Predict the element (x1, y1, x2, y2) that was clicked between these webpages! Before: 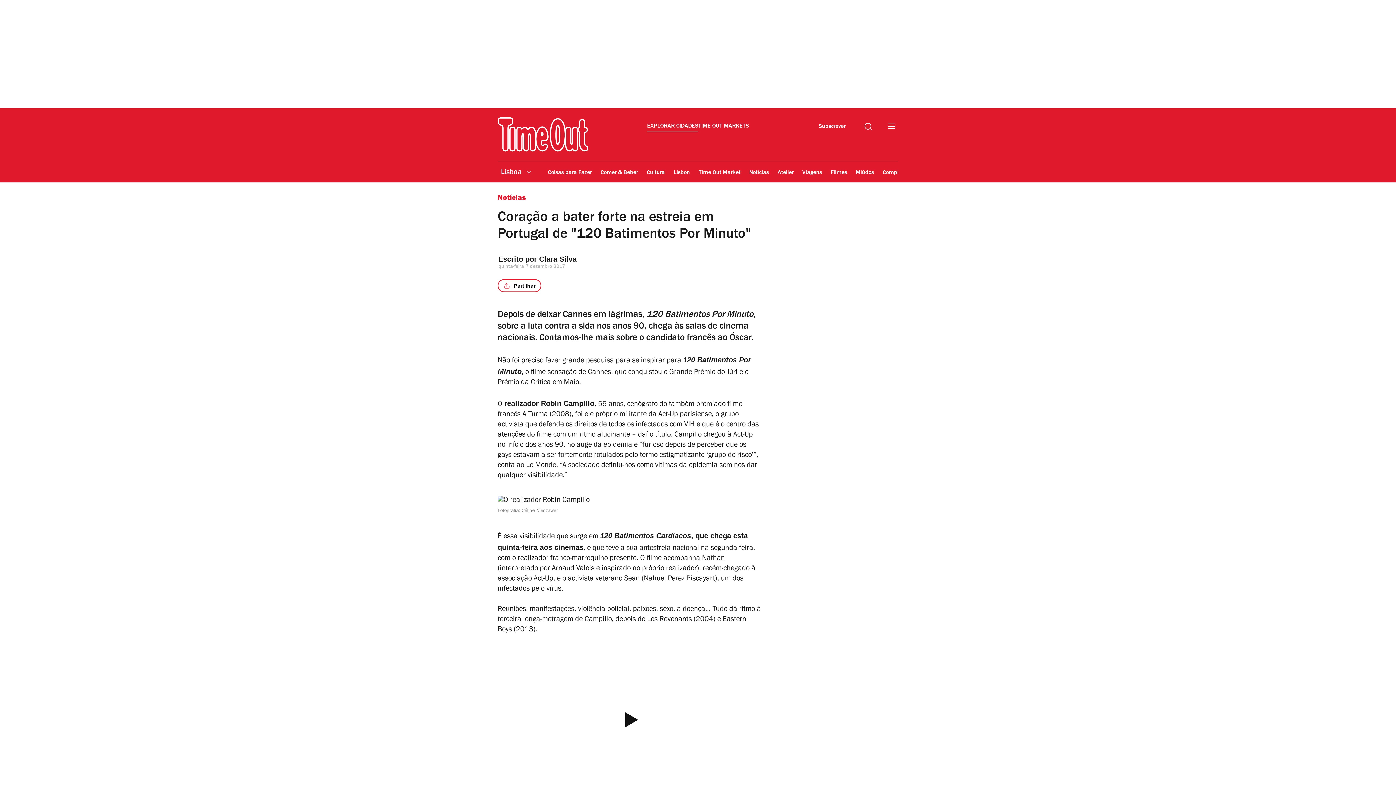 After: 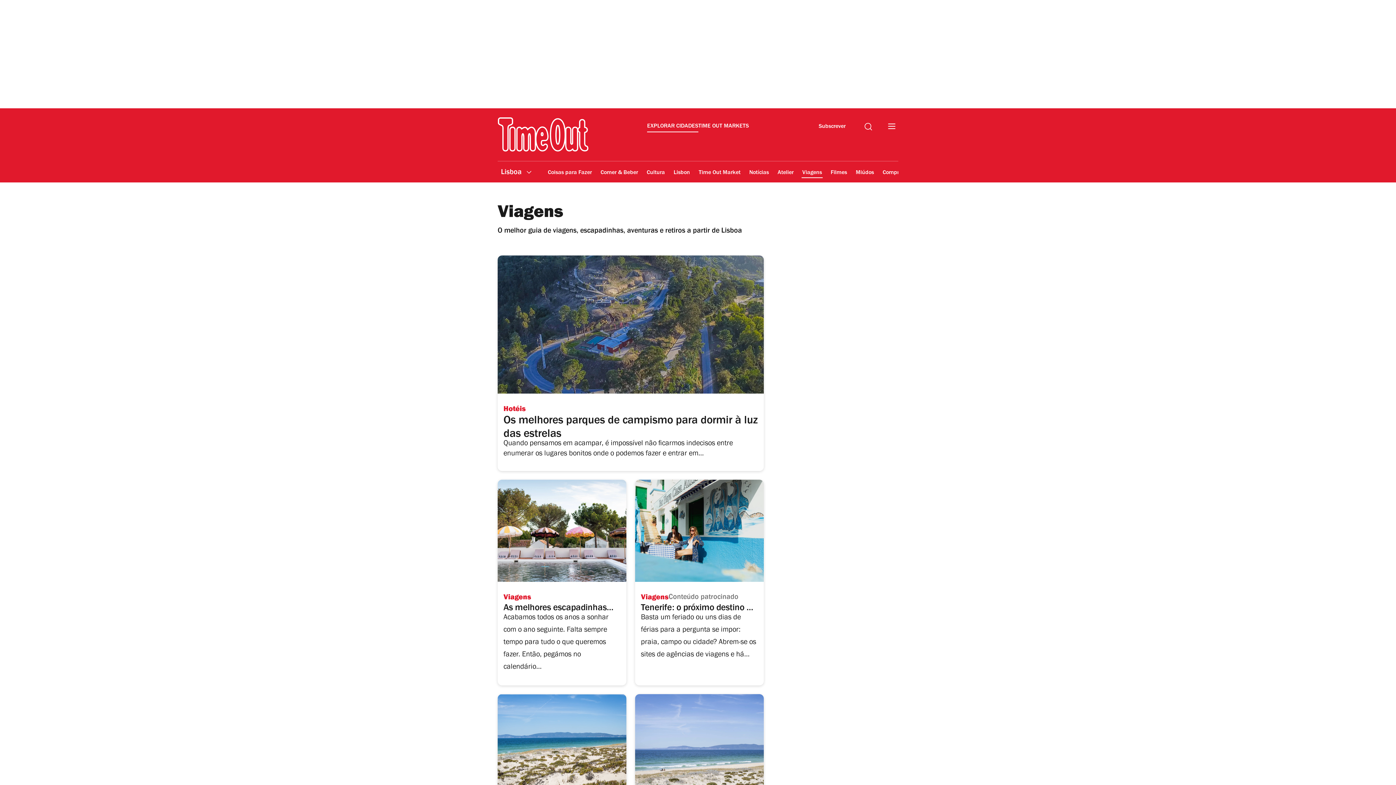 Action: bbox: (801, 164, 822, 181) label: Viagens